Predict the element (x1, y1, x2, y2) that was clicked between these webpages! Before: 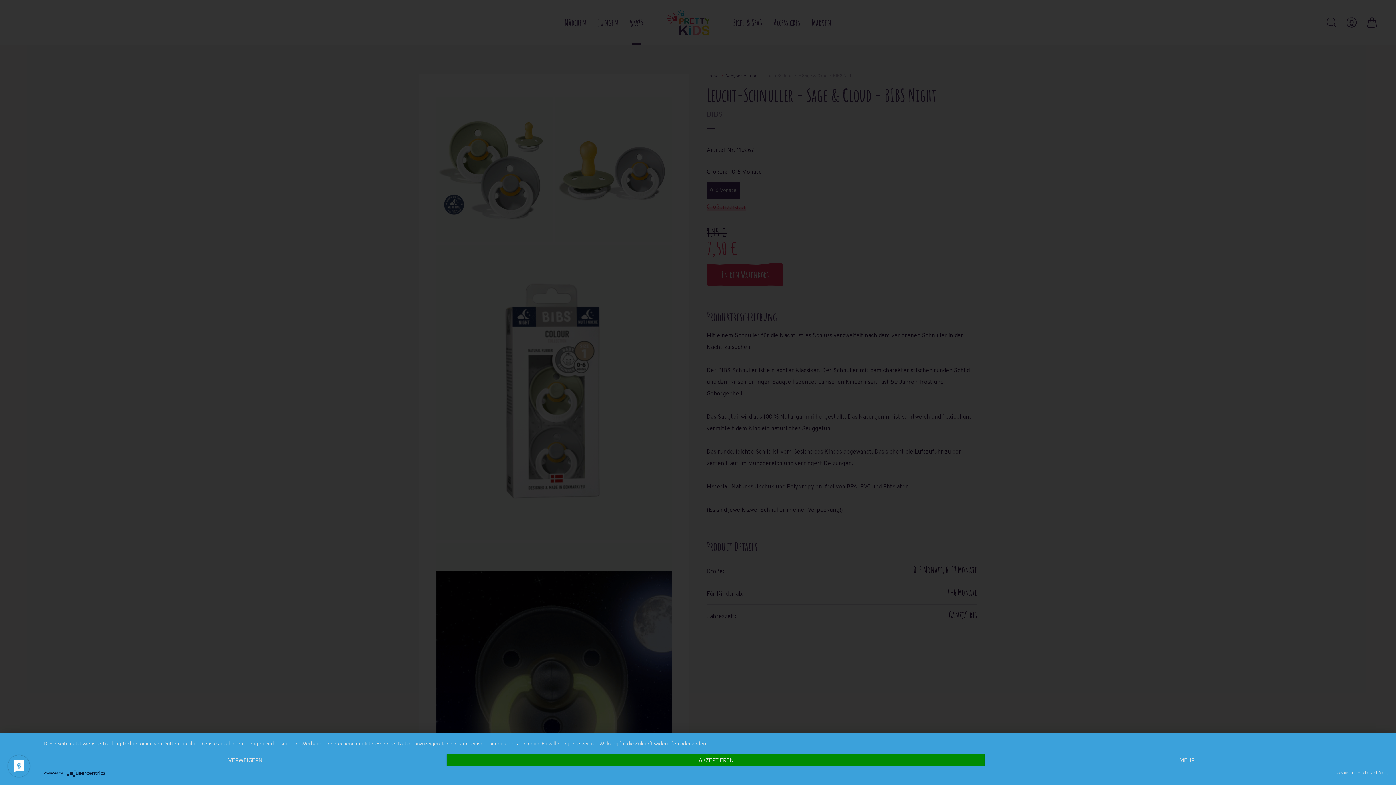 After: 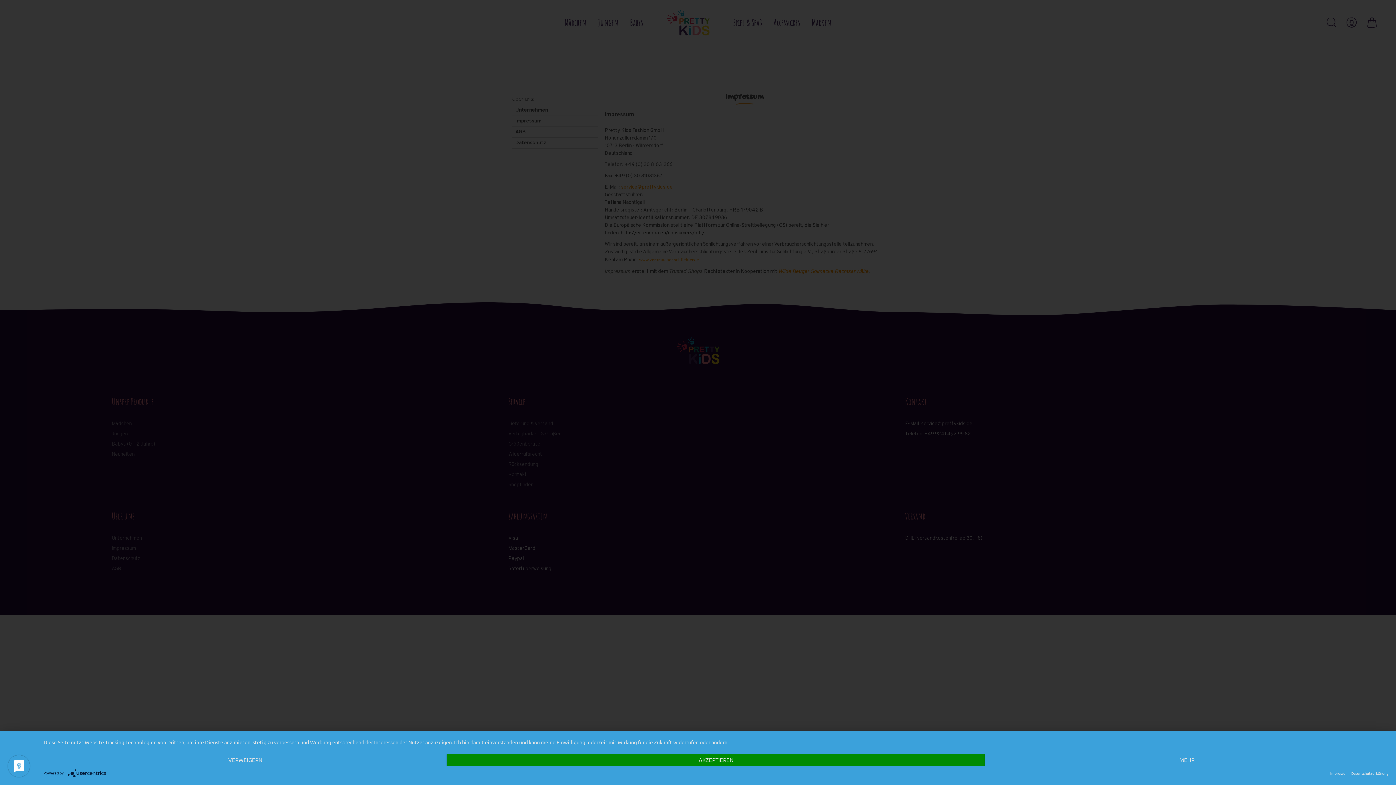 Action: bbox: (1332, 770, 1349, 775) label: Impressum